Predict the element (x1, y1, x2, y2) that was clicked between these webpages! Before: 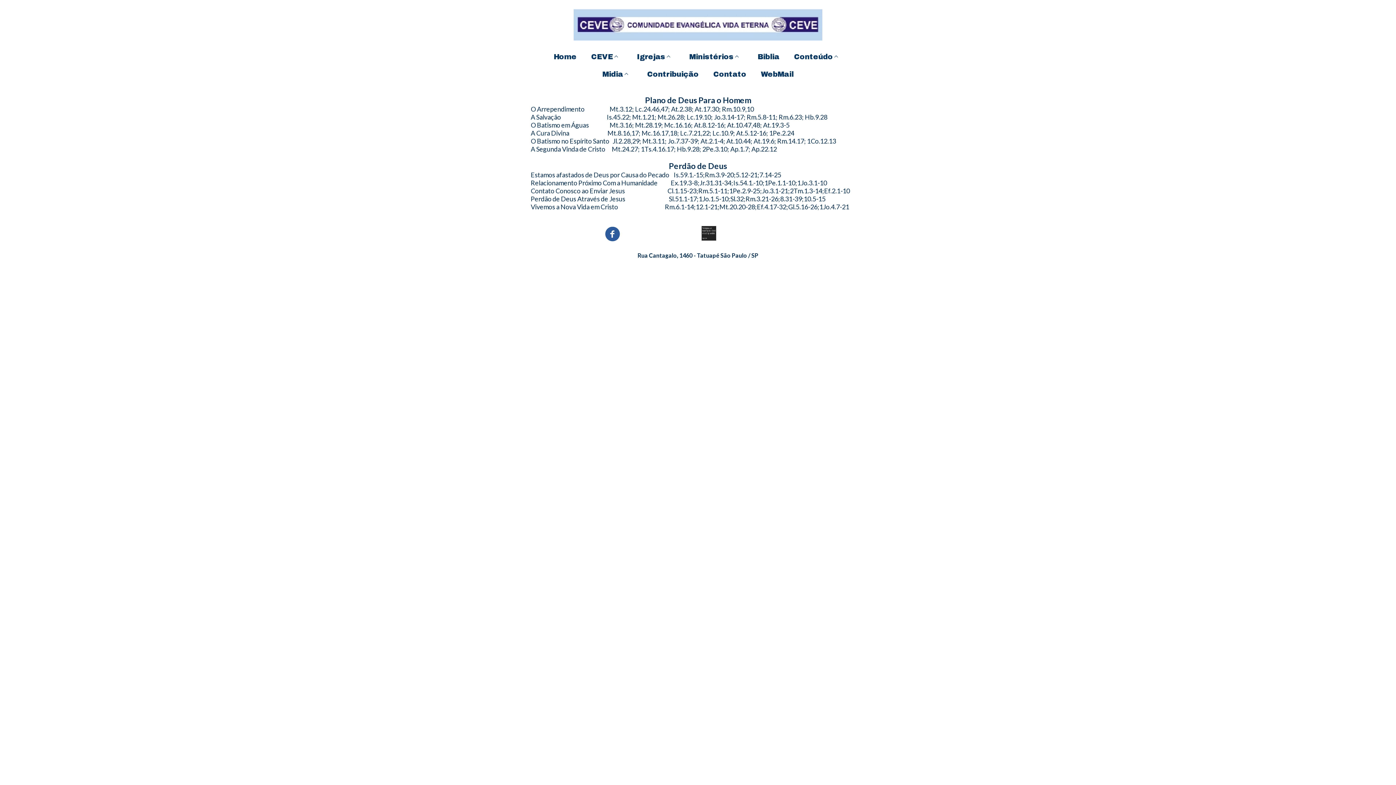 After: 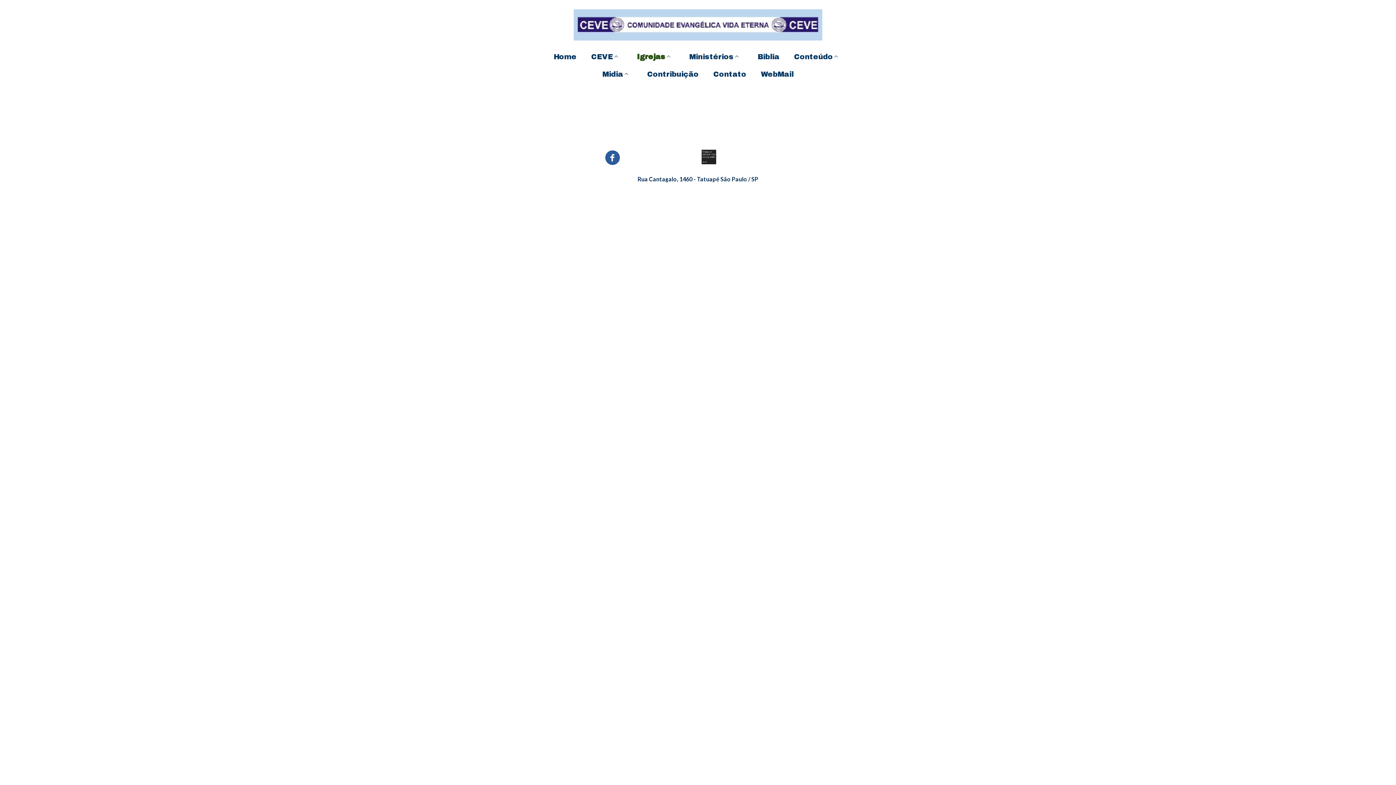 Action: bbox: (633, 50, 678, 62) label: Igrejas